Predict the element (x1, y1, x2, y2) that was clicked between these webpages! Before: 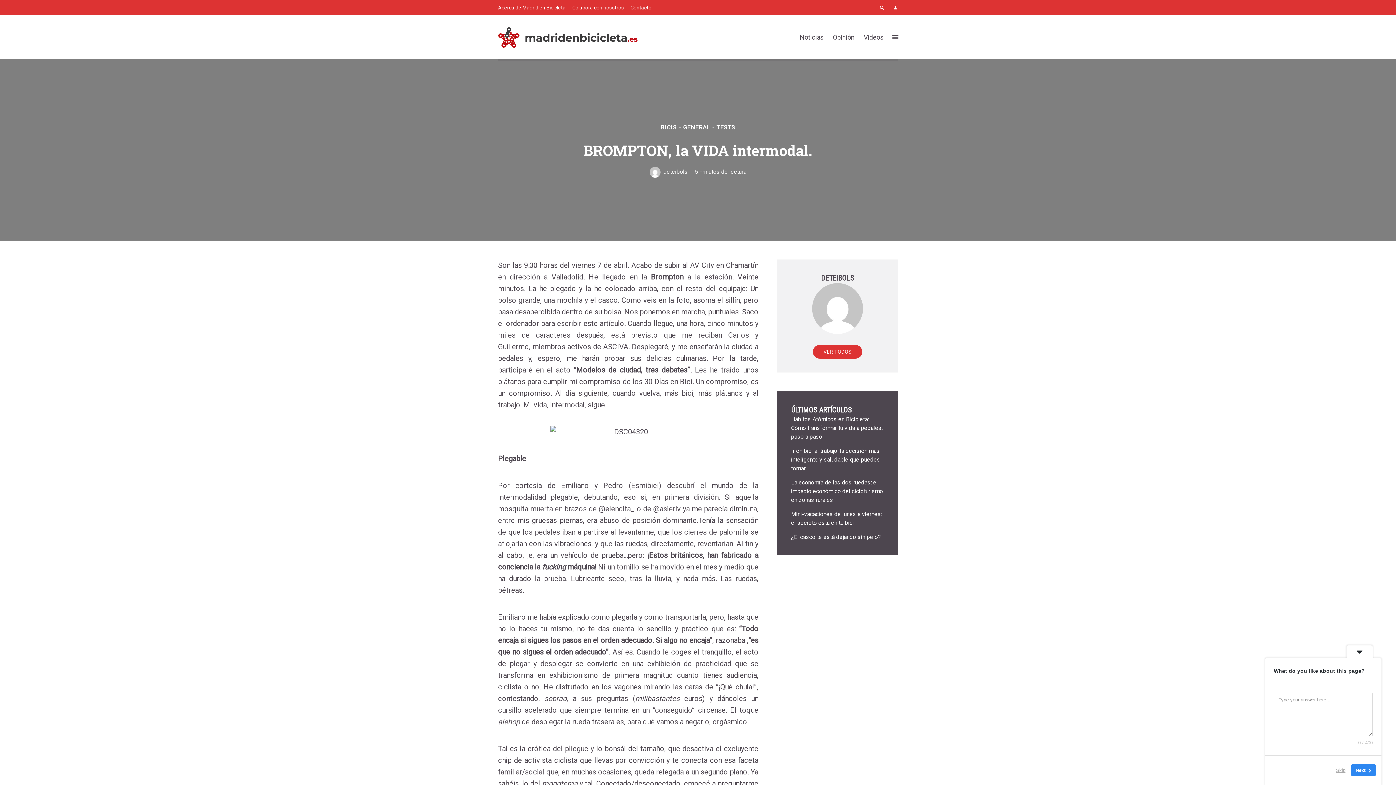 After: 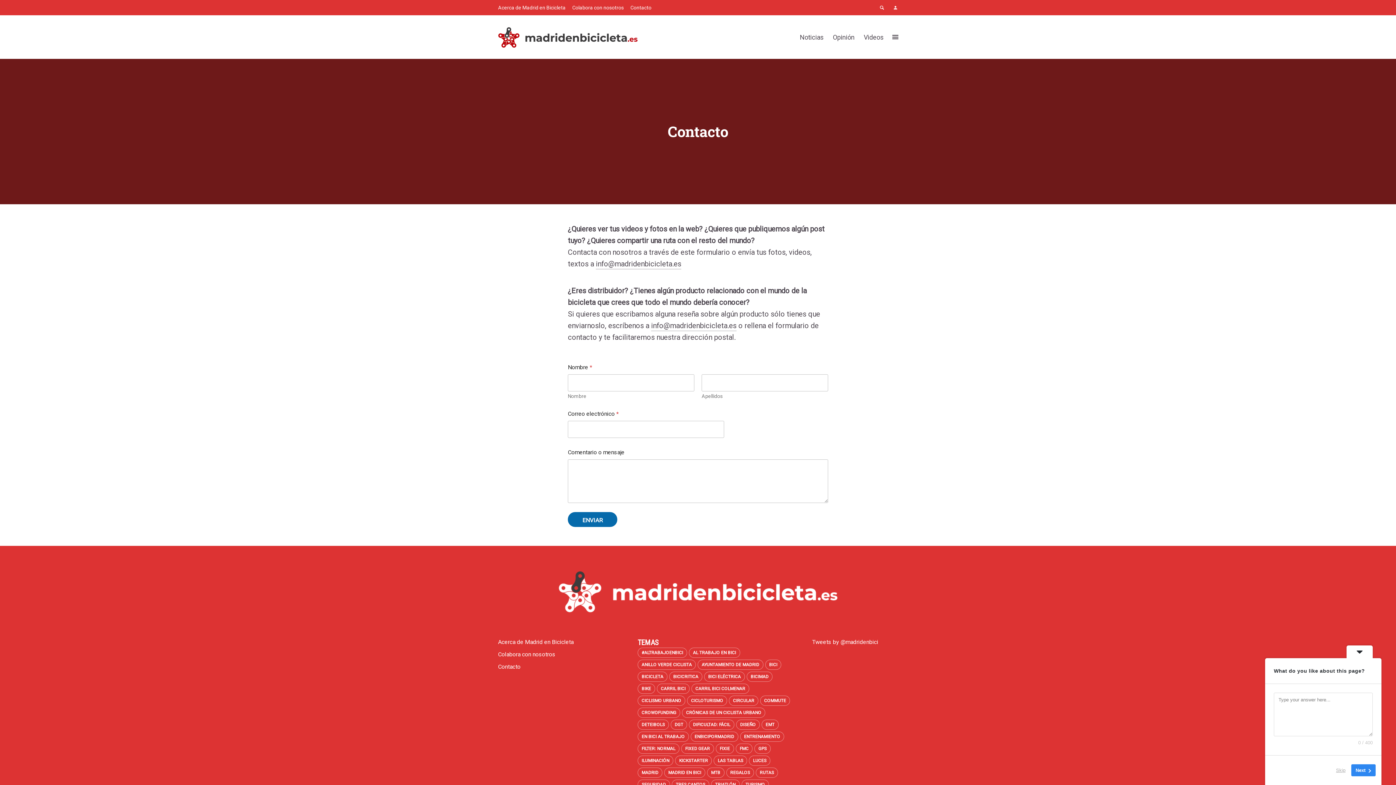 Action: label: Contacto bbox: (630, 0, 651, 15)